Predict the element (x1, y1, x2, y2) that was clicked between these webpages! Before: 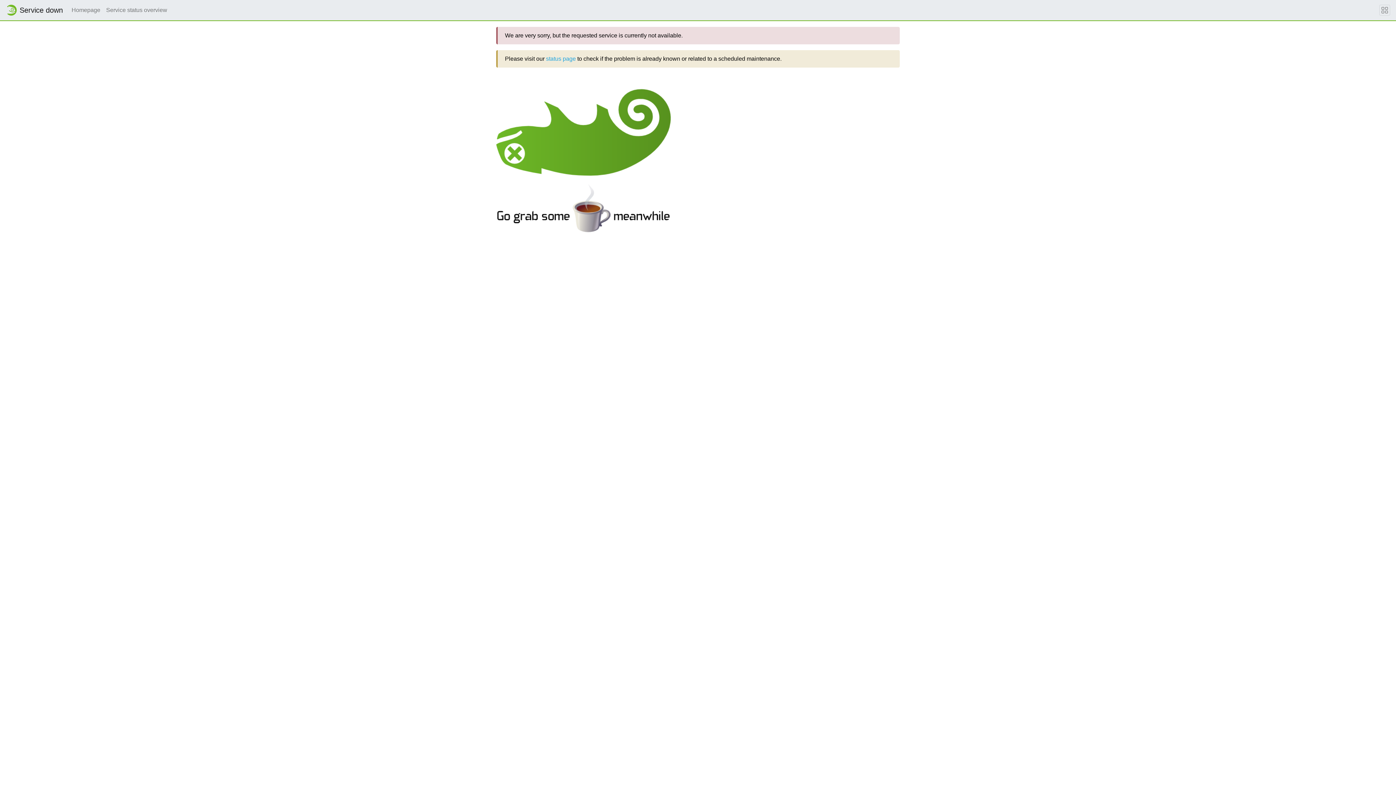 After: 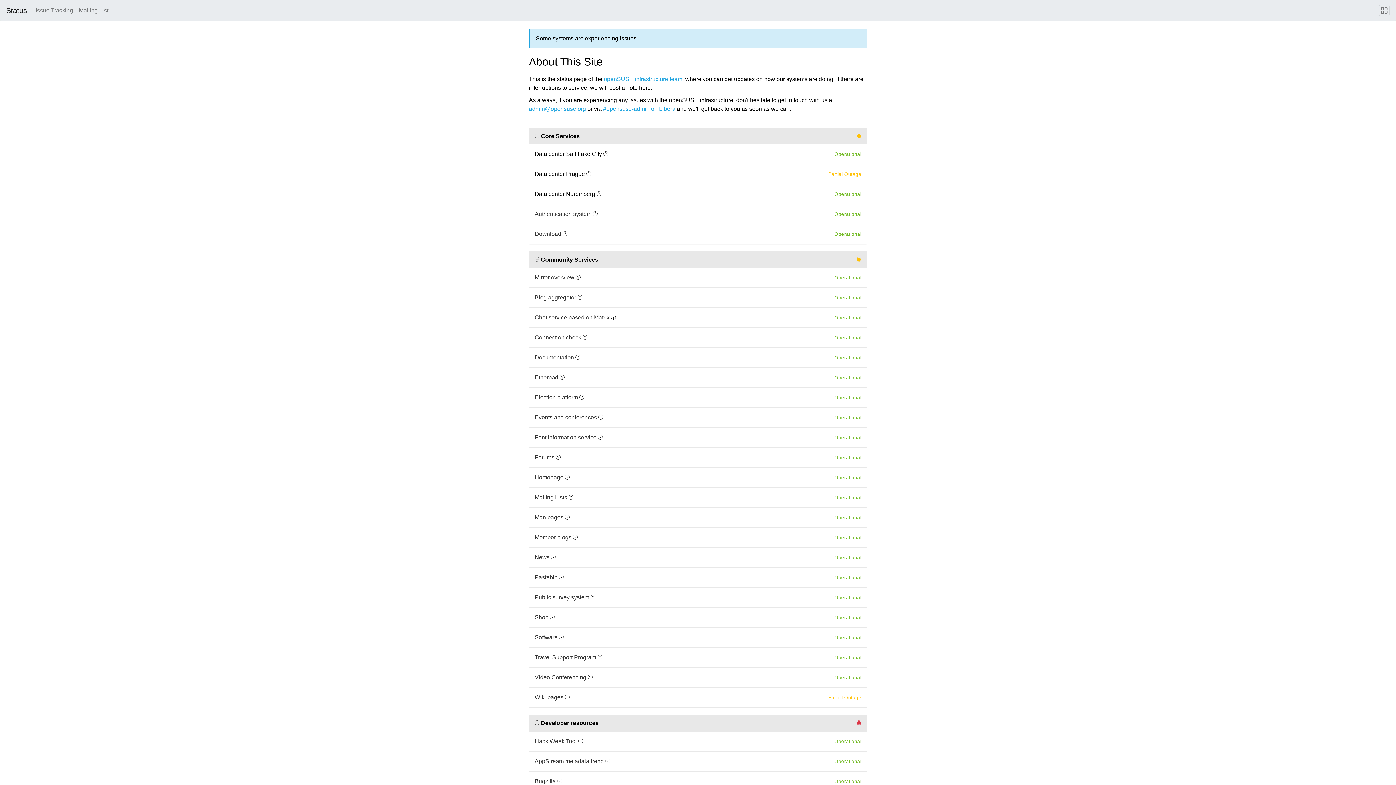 Action: bbox: (546, 55, 576, 61) label: status page